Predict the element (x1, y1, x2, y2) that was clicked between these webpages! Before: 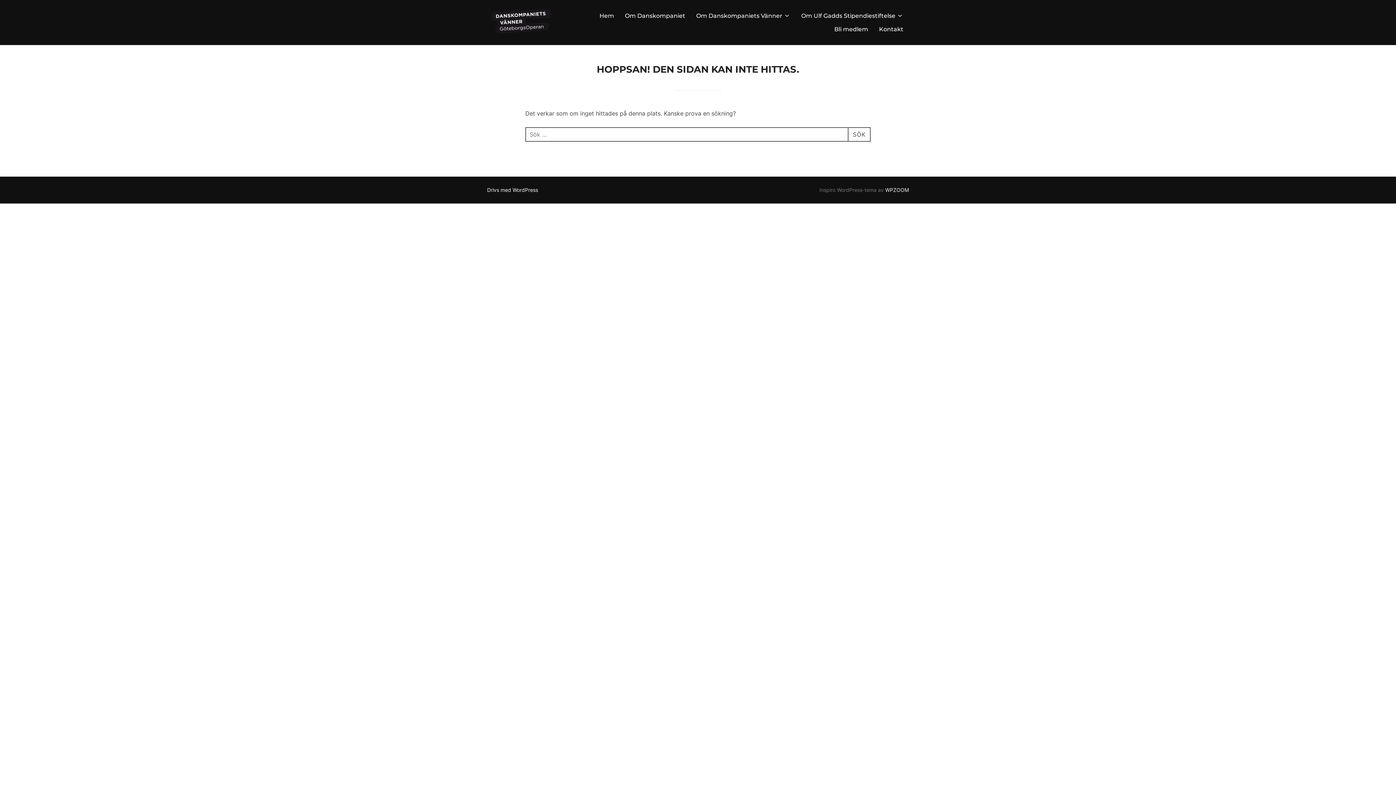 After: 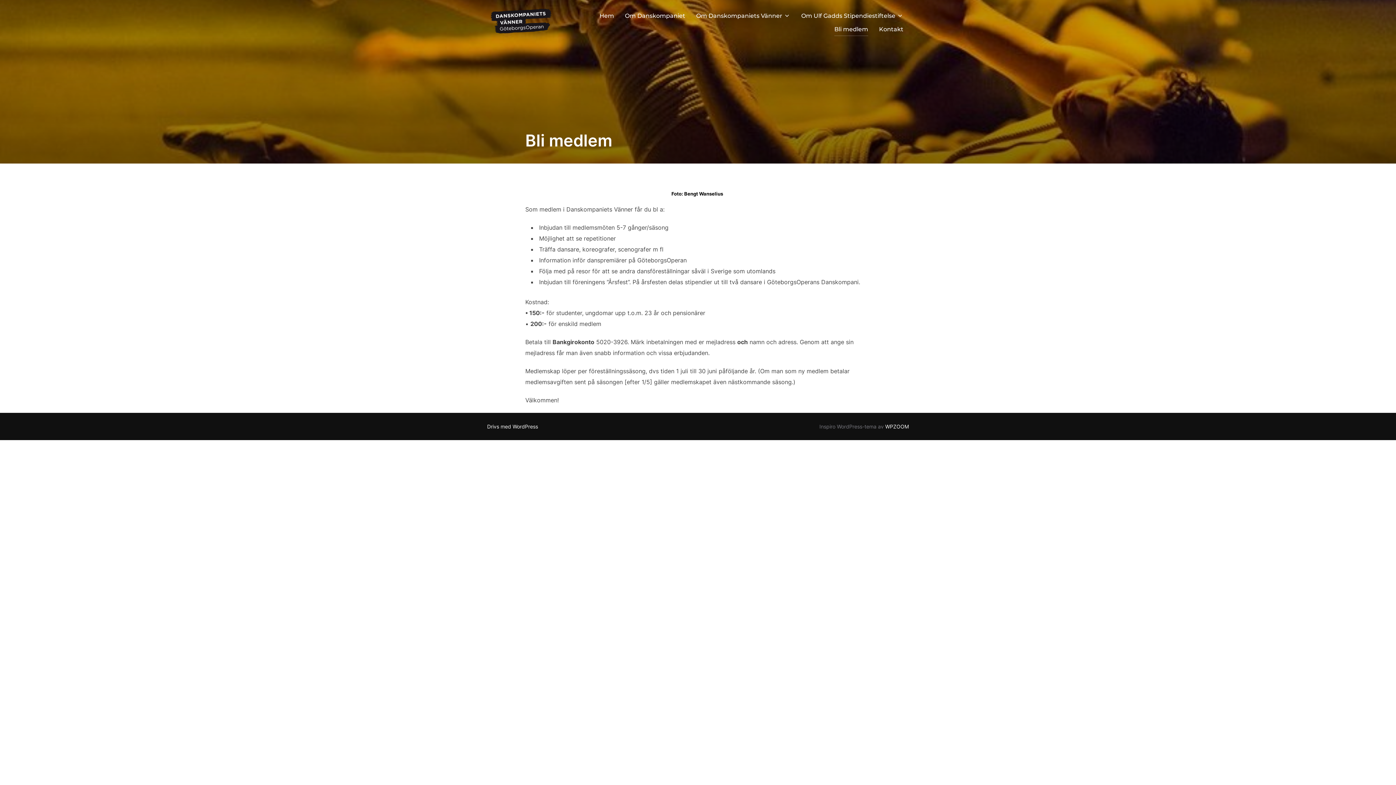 Action: label: Bli medlem bbox: (834, 22, 868, 35)